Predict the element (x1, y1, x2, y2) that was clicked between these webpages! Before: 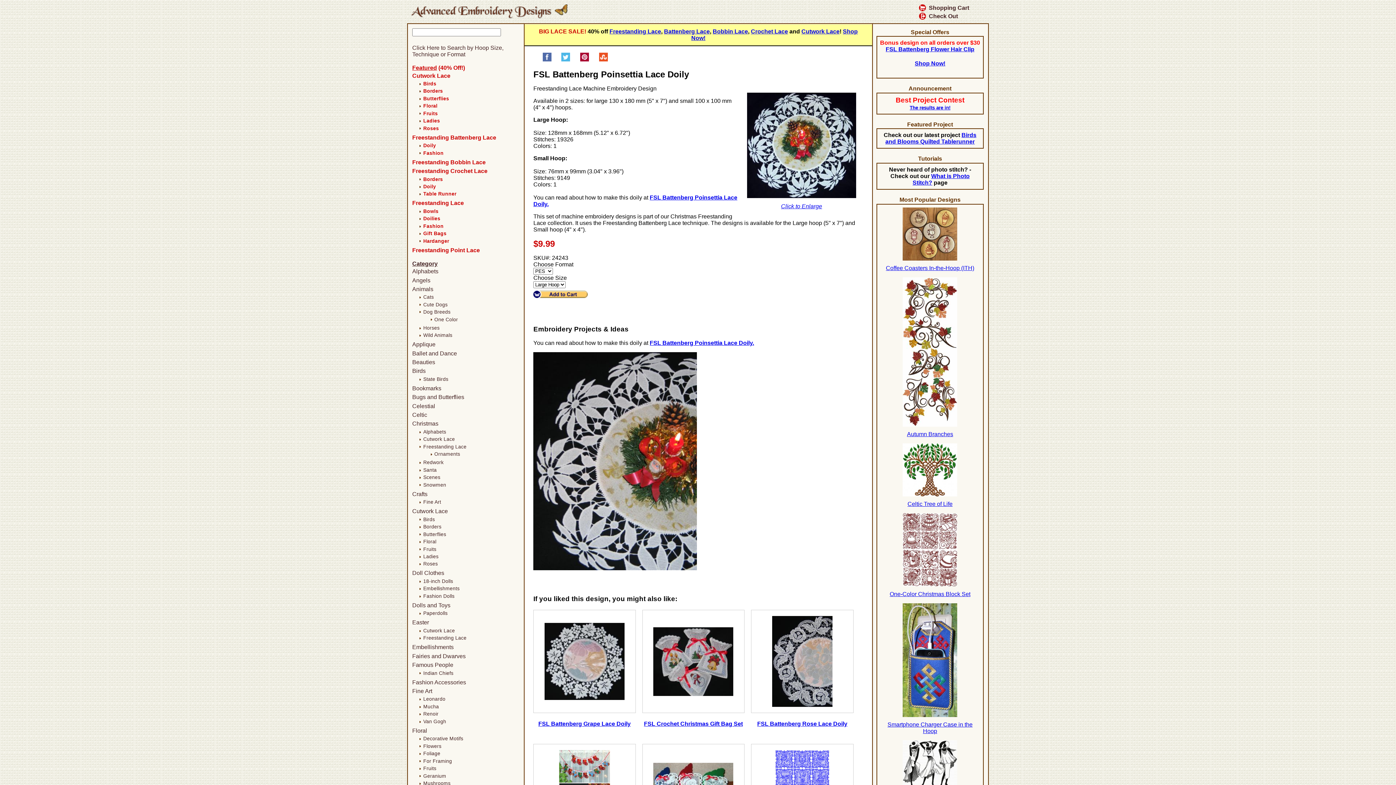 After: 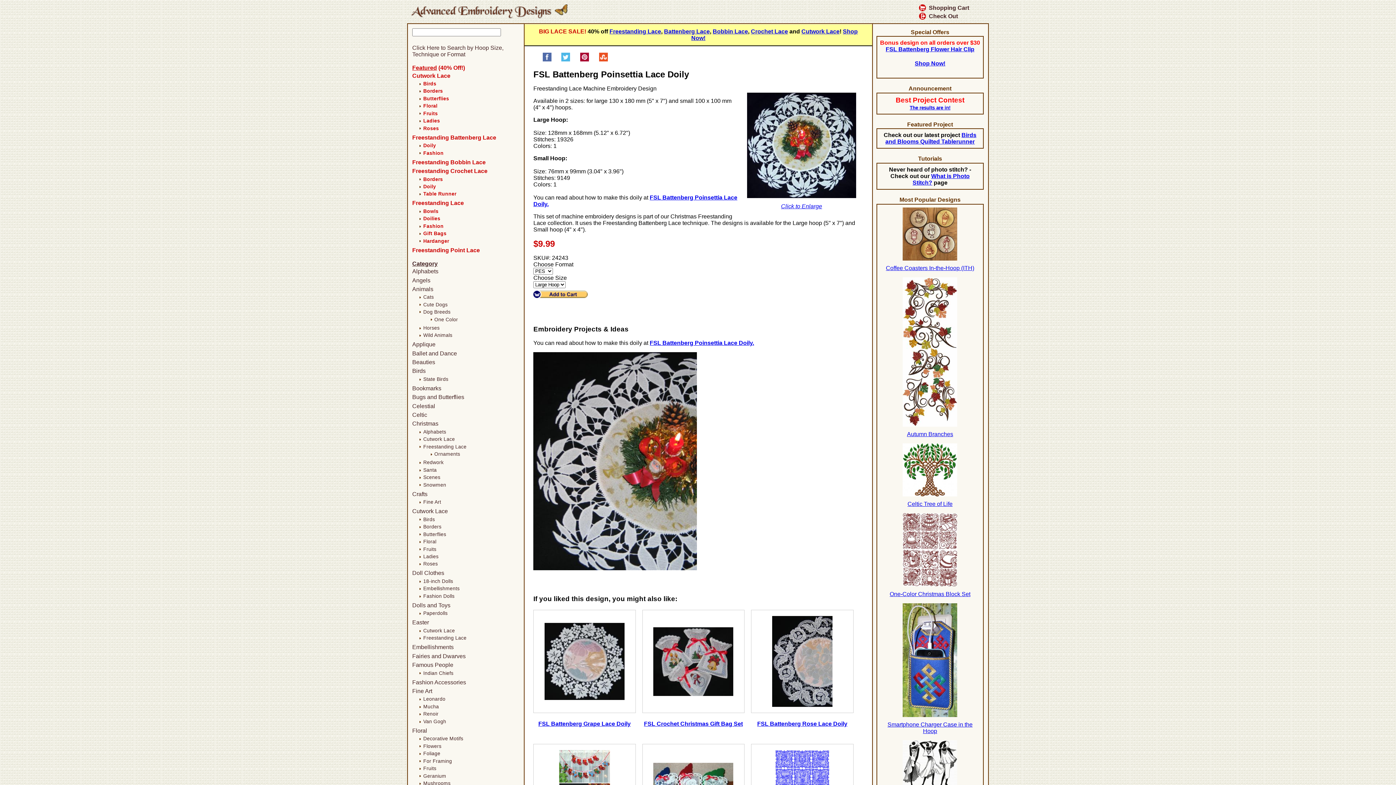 Action: bbox: (747, 196, 856, 203)